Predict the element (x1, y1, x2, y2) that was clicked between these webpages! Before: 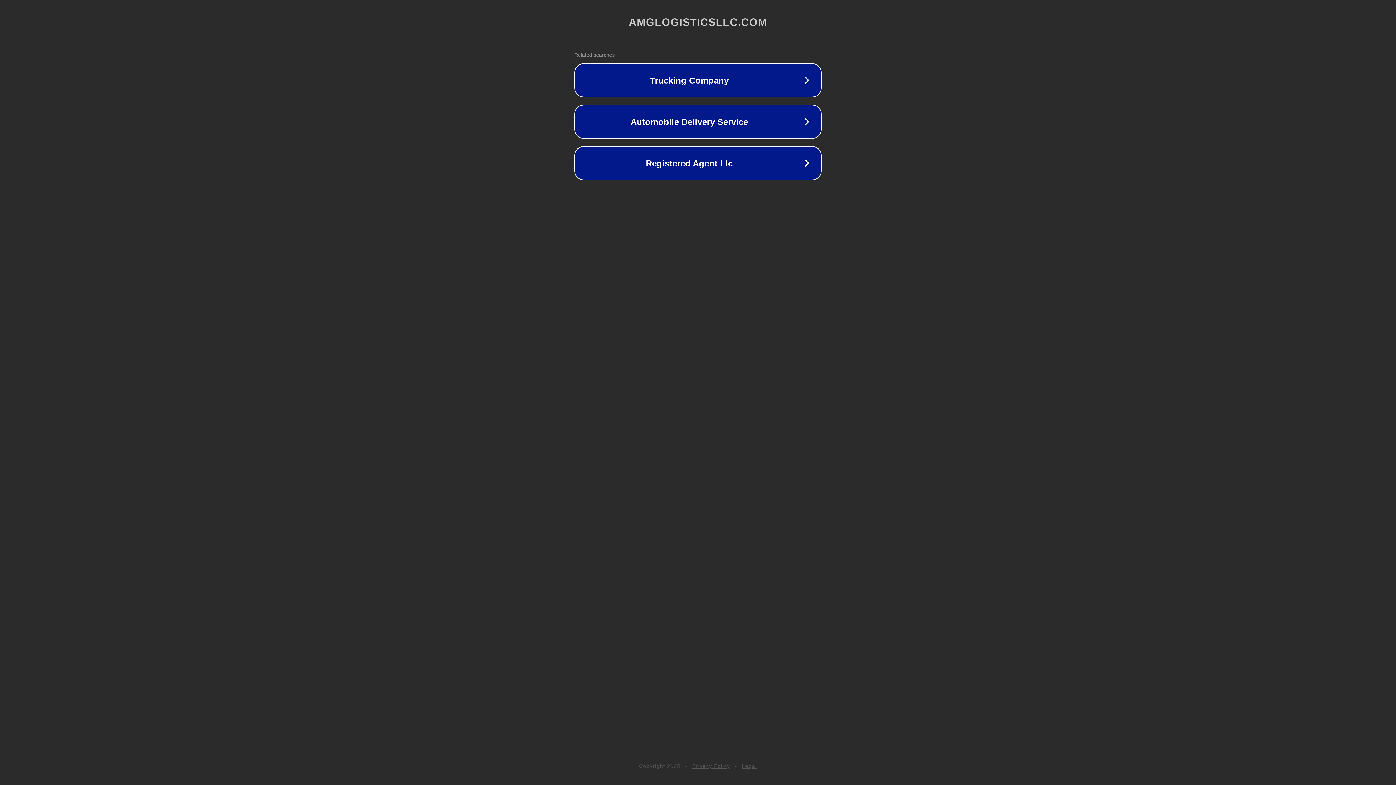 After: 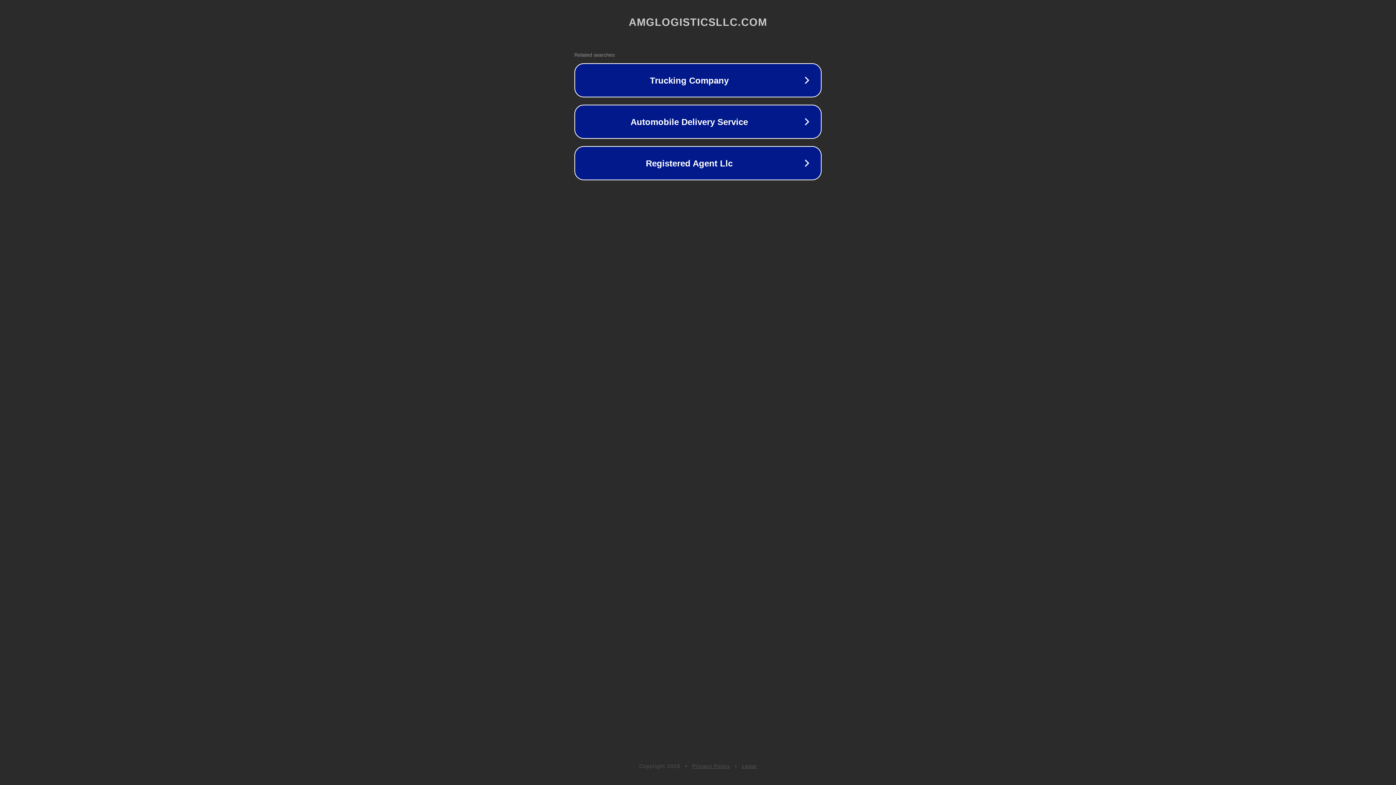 Action: bbox: (692, 763, 730, 769) label: Privacy Policy